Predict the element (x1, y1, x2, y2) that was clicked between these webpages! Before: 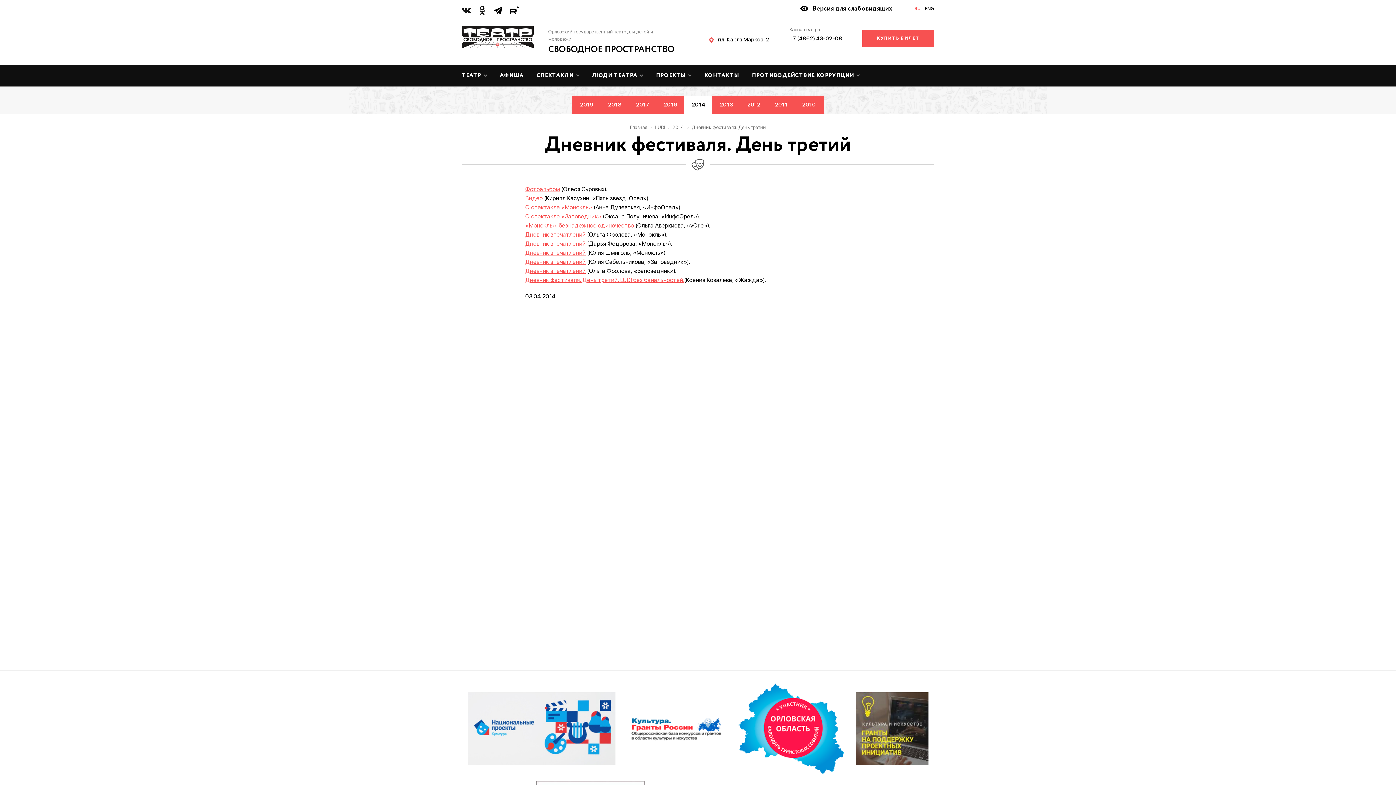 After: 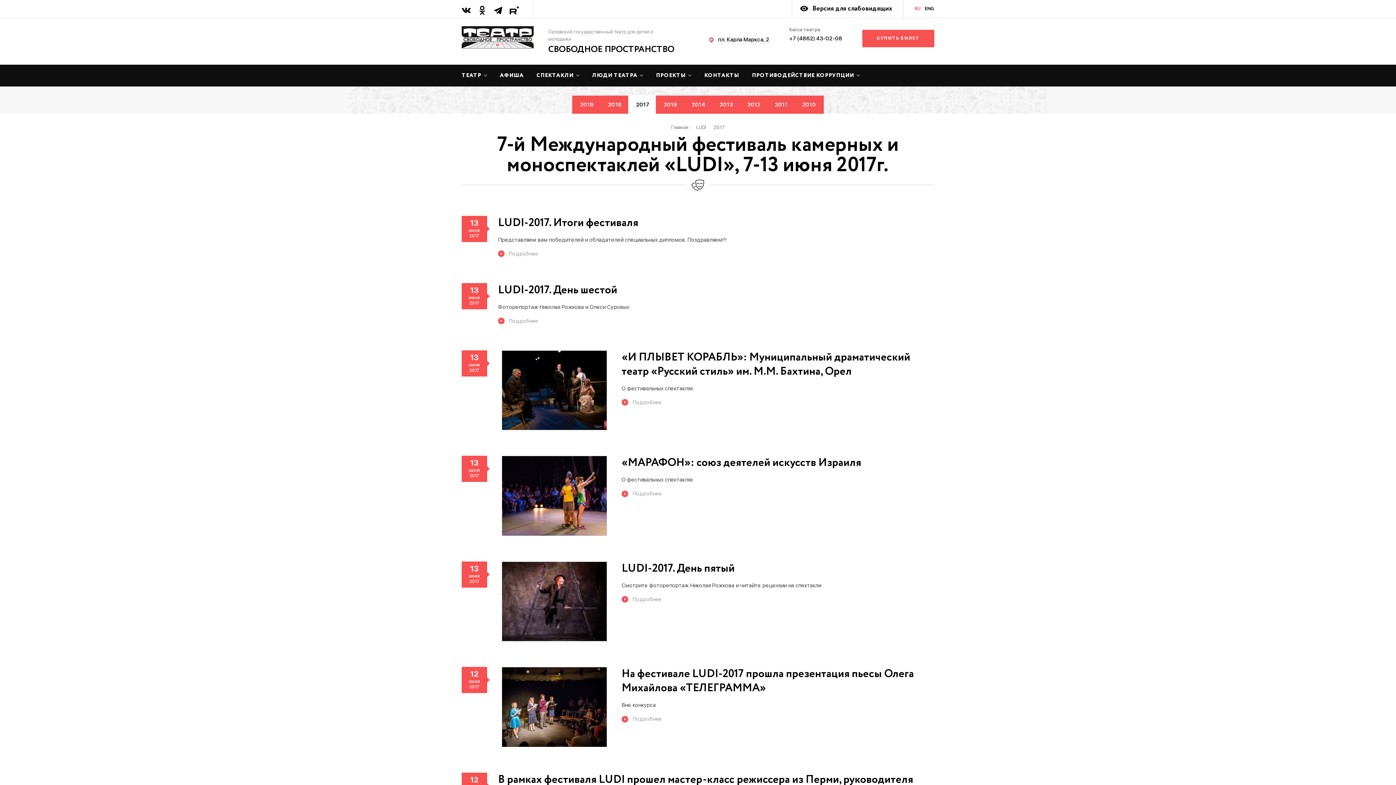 Action: bbox: (628, 95, 657, 113) label: 2017